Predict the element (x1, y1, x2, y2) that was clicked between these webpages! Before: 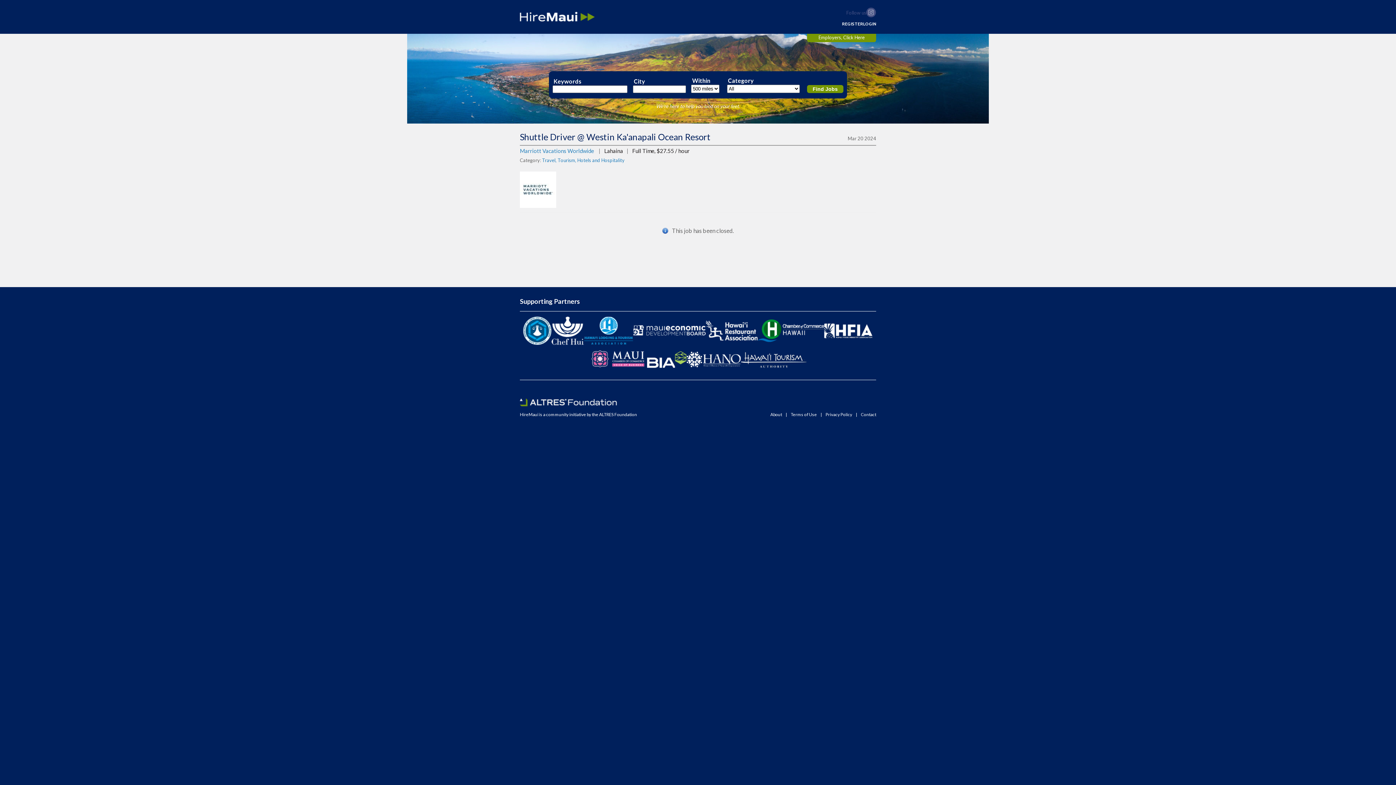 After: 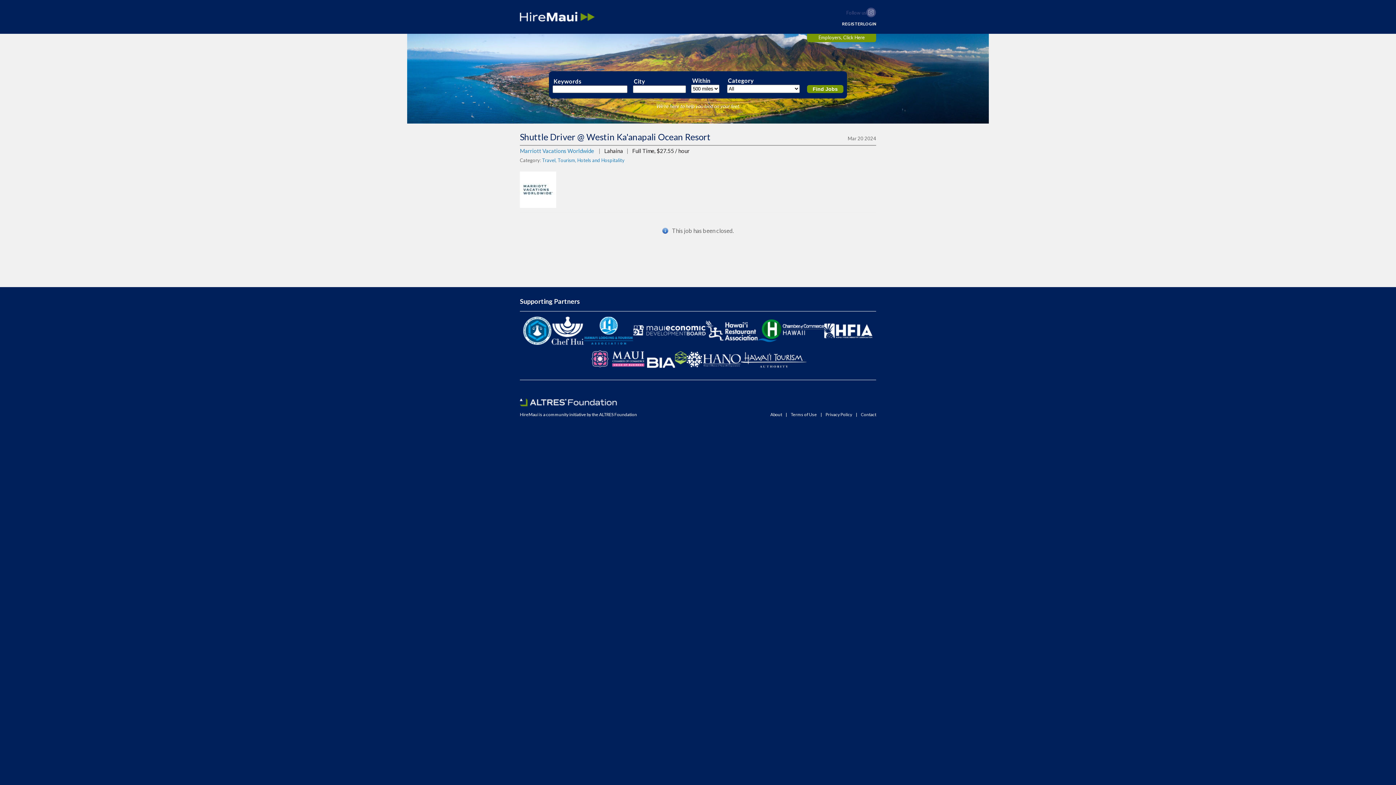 Action: bbox: (584, 316, 633, 345)